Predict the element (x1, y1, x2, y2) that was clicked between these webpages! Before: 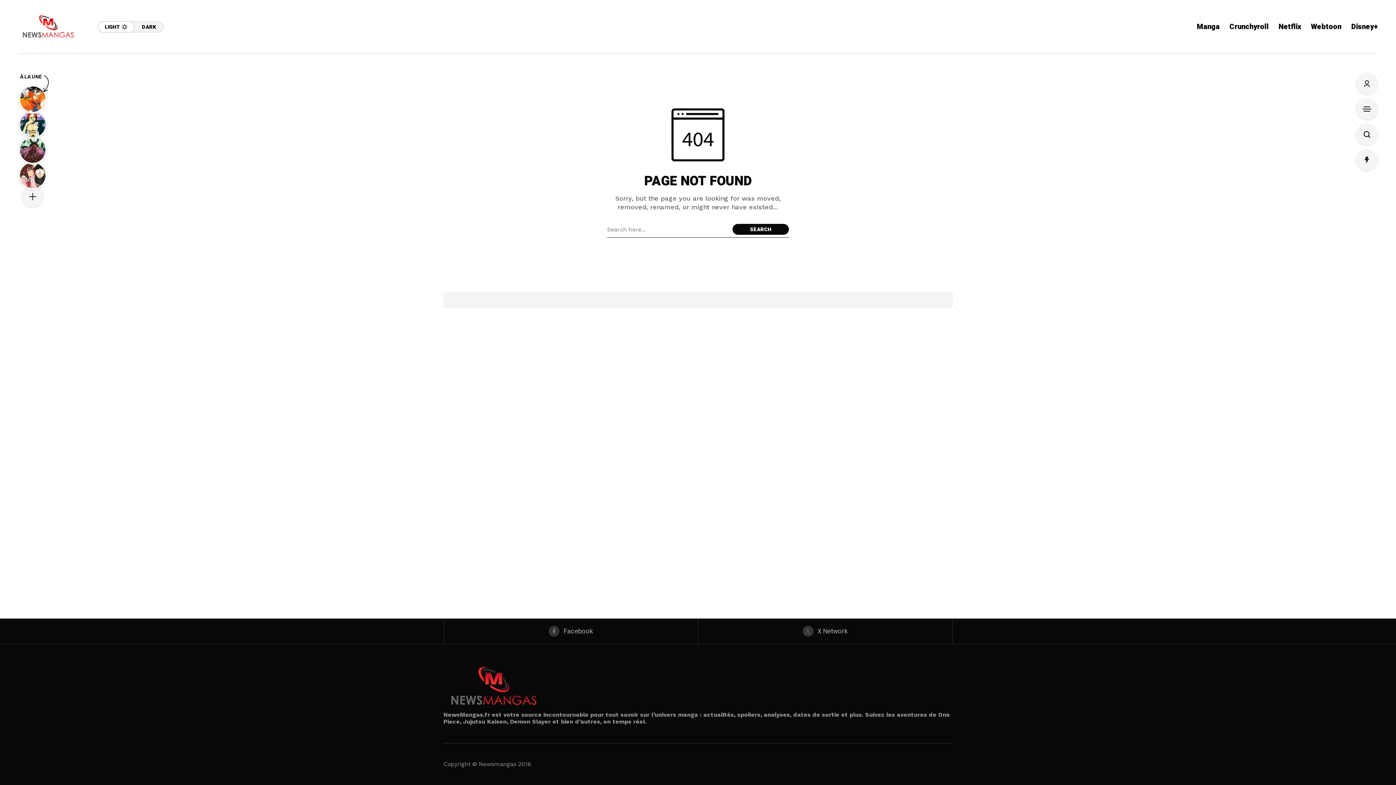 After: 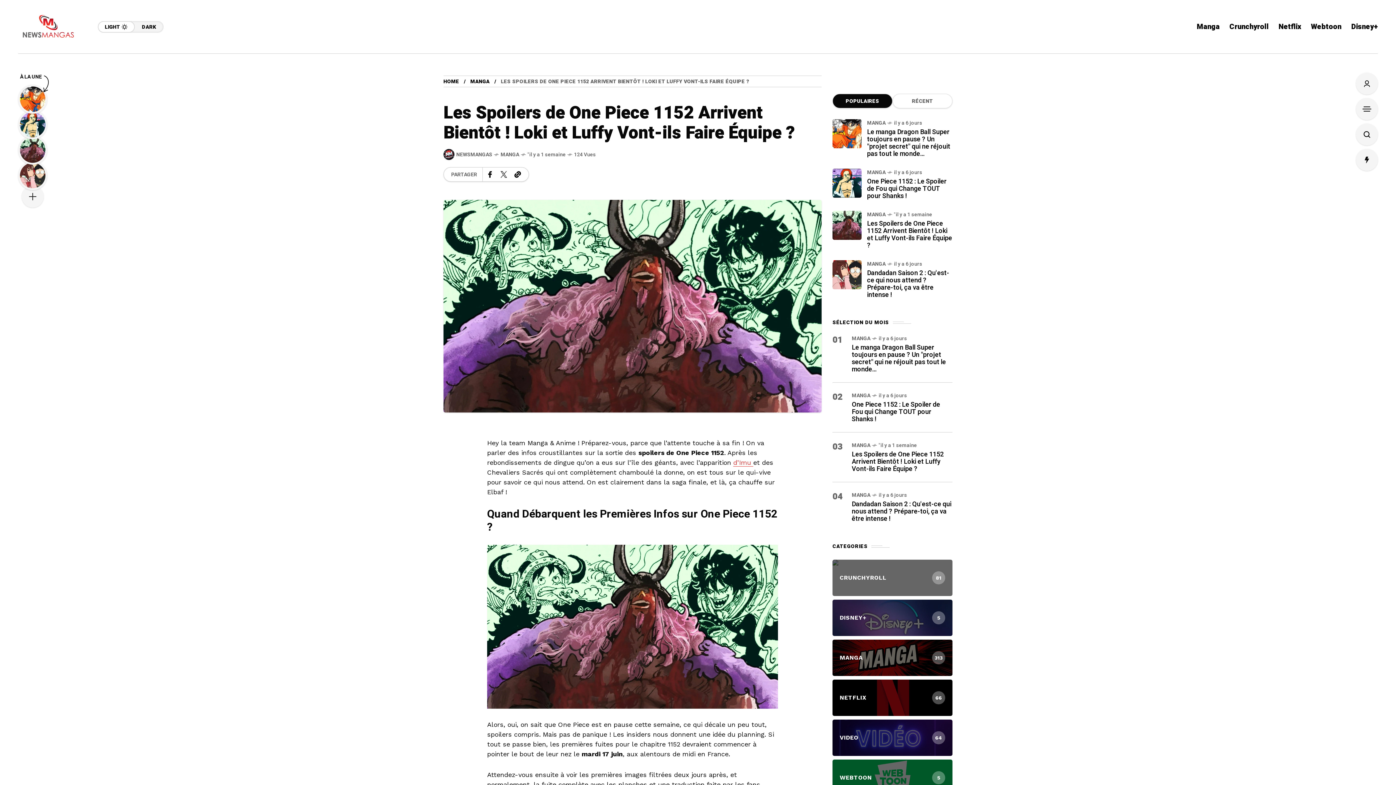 Action: label: 03 bbox: (18, 135, 47, 164)